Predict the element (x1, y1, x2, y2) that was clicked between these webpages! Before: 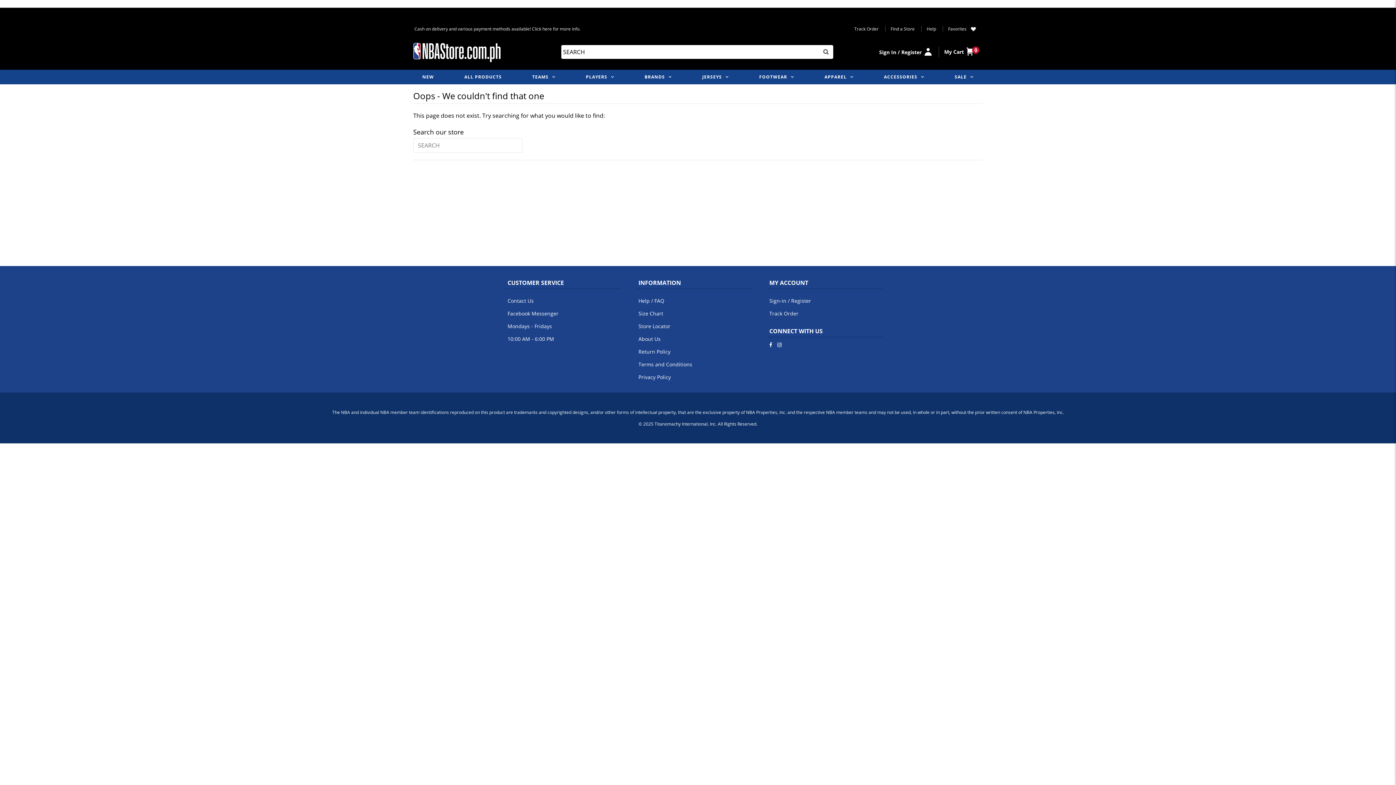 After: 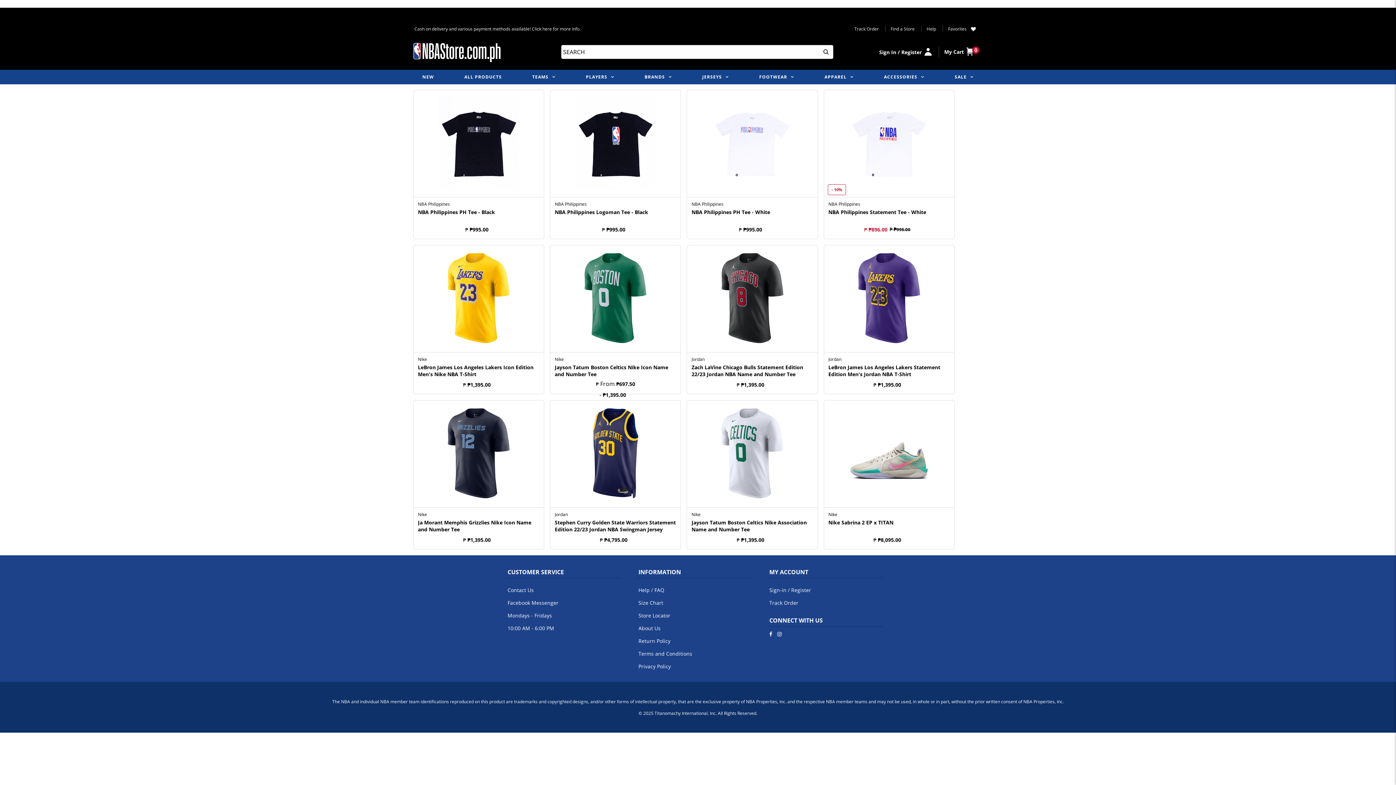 Action: bbox: (461, 69, 504, 84) label: ALL PRODUCTS